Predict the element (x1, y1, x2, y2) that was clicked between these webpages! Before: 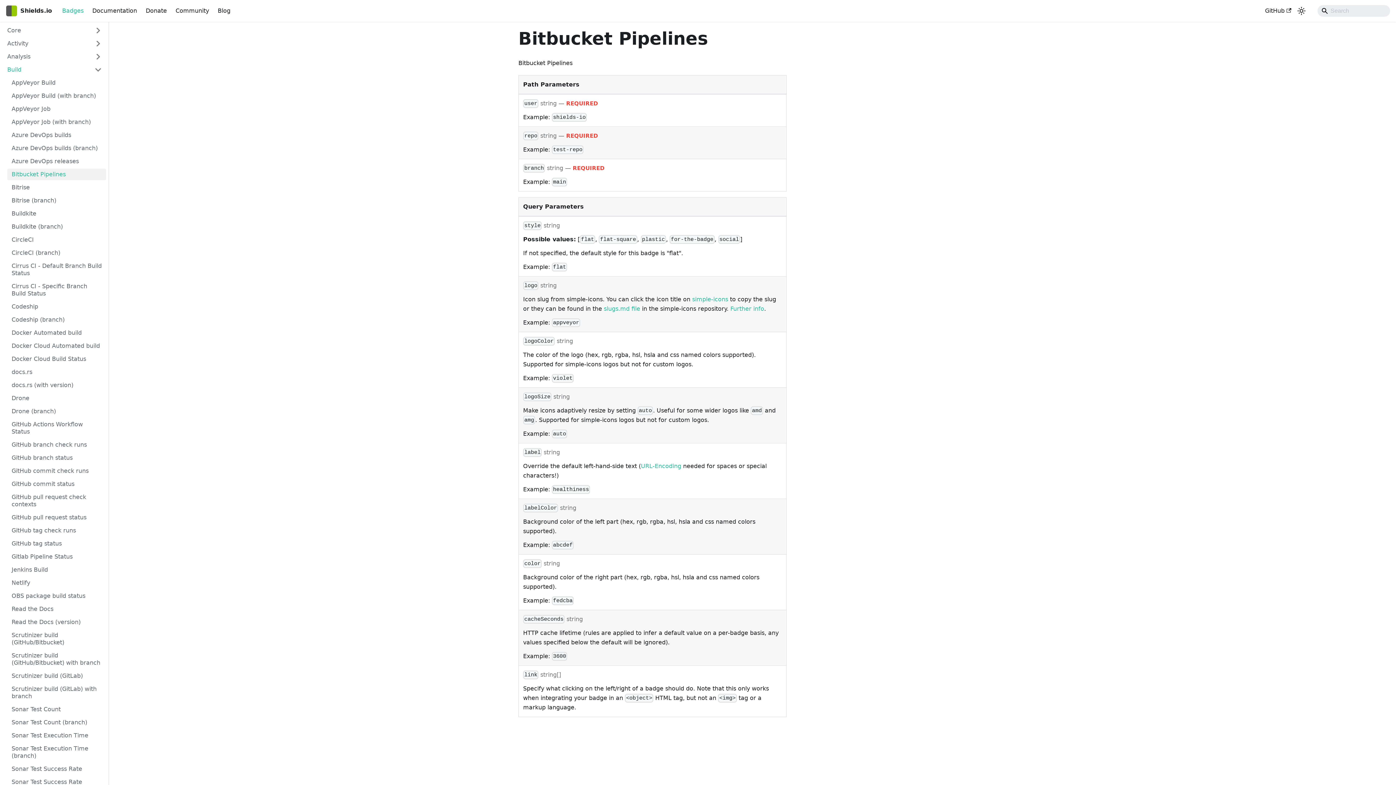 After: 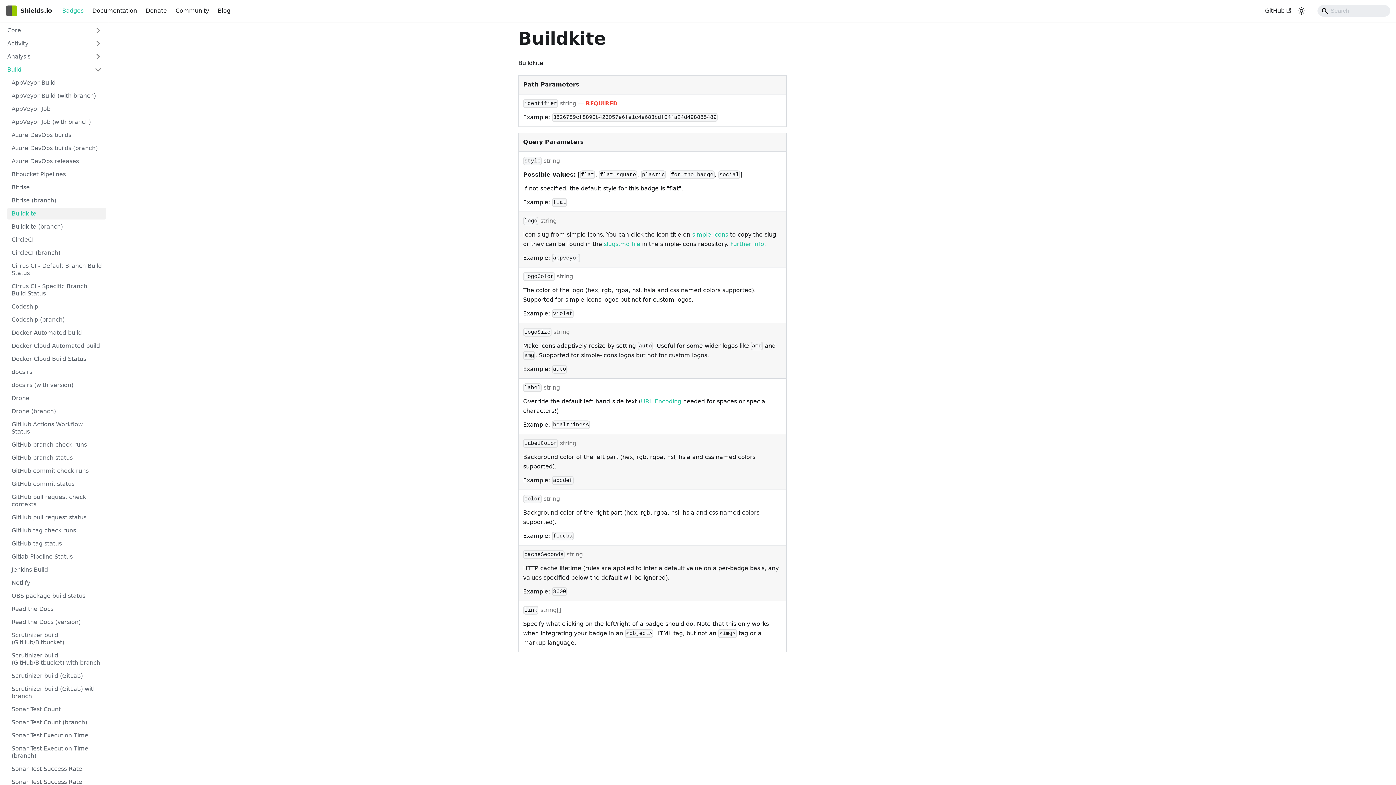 Action: label: Buildkite bbox: (7, 208, 106, 219)